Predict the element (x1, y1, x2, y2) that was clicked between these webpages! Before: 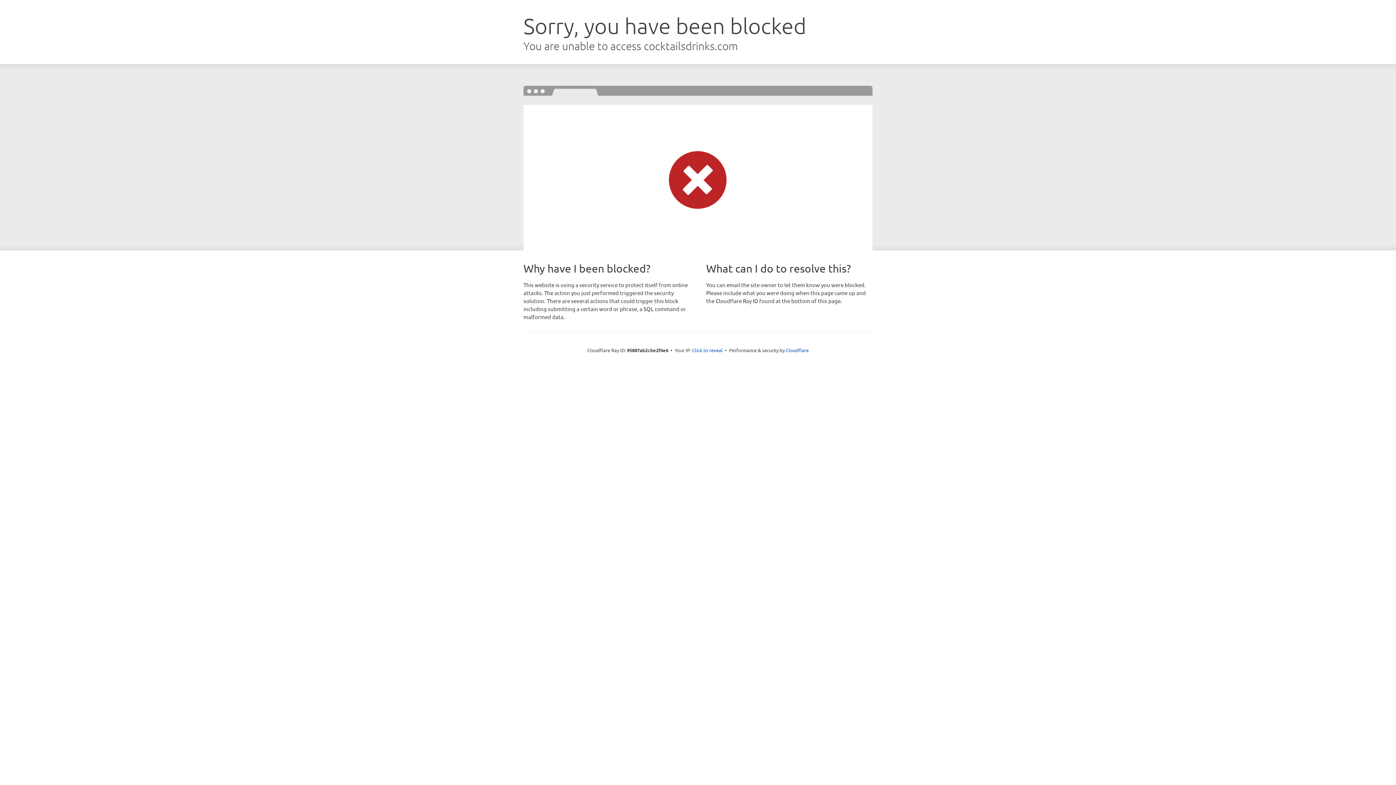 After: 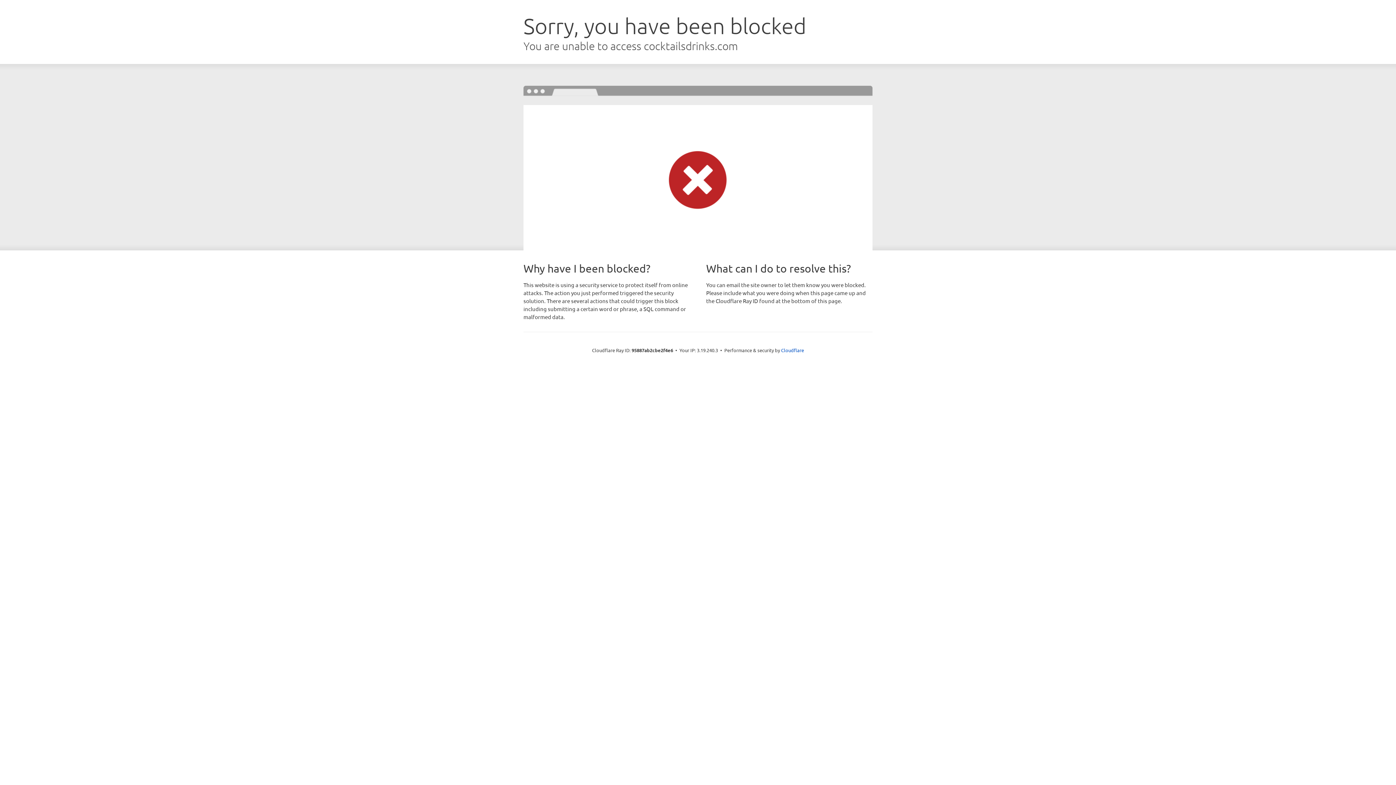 Action: label: Click to reveal bbox: (692, 346, 722, 353)